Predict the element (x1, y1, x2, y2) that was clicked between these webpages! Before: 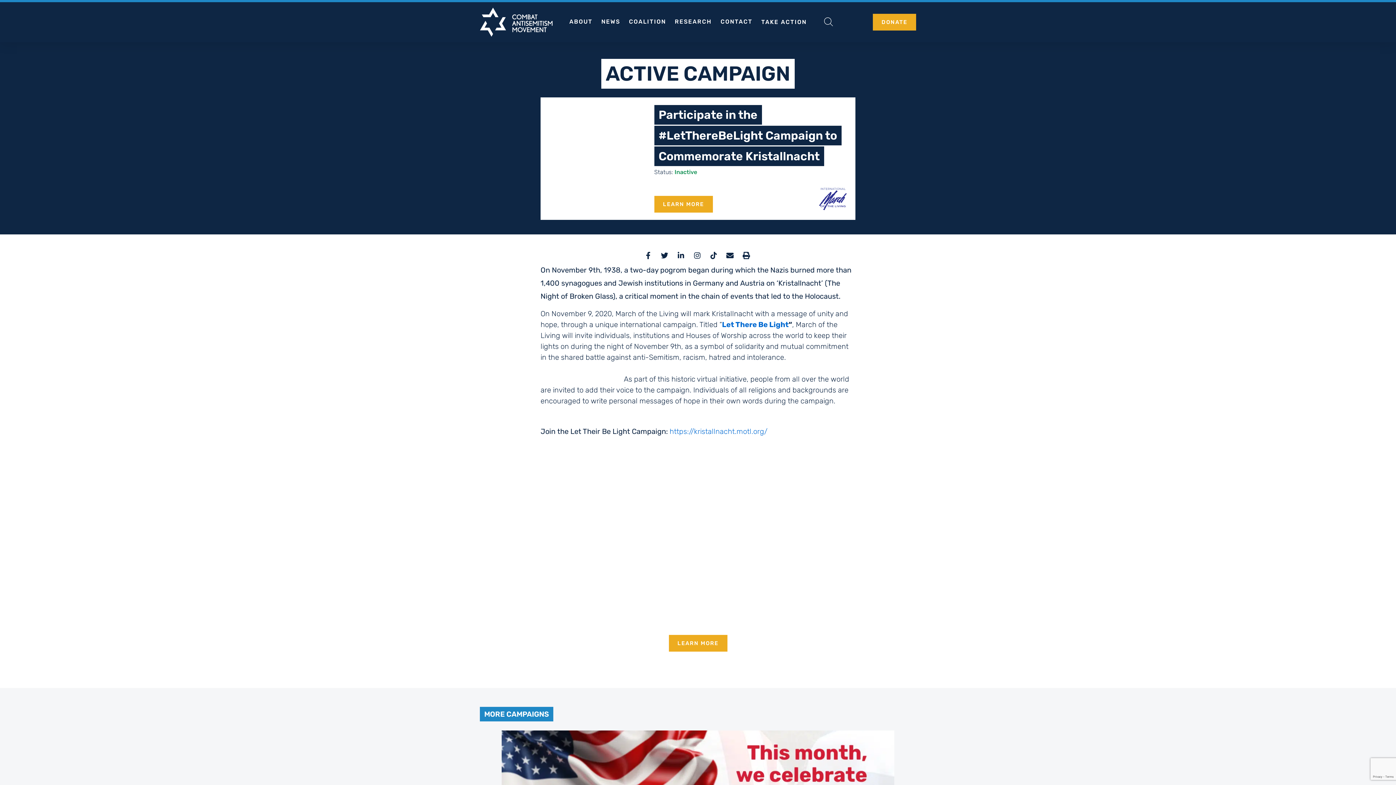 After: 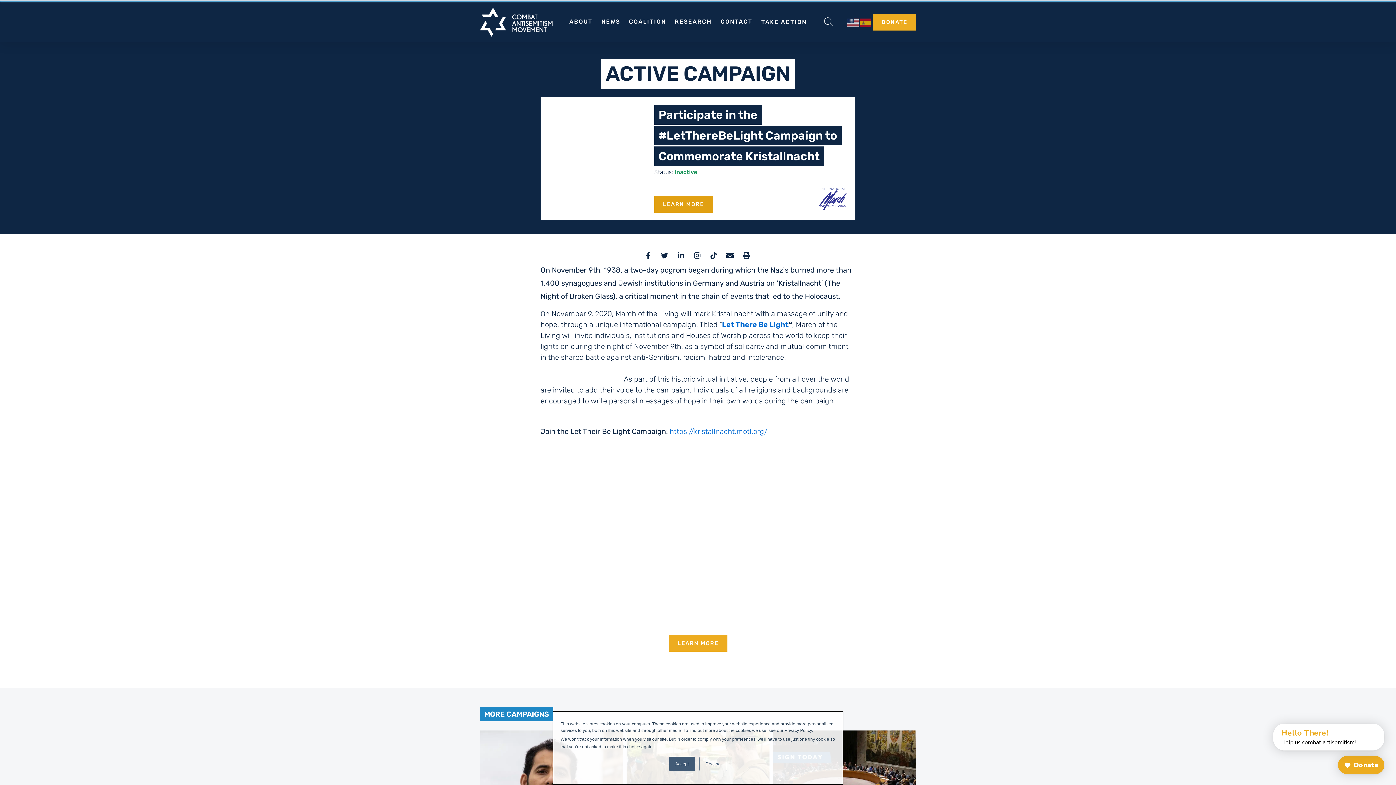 Action: bbox: (654, 195, 712, 212) label: LEARN MORE